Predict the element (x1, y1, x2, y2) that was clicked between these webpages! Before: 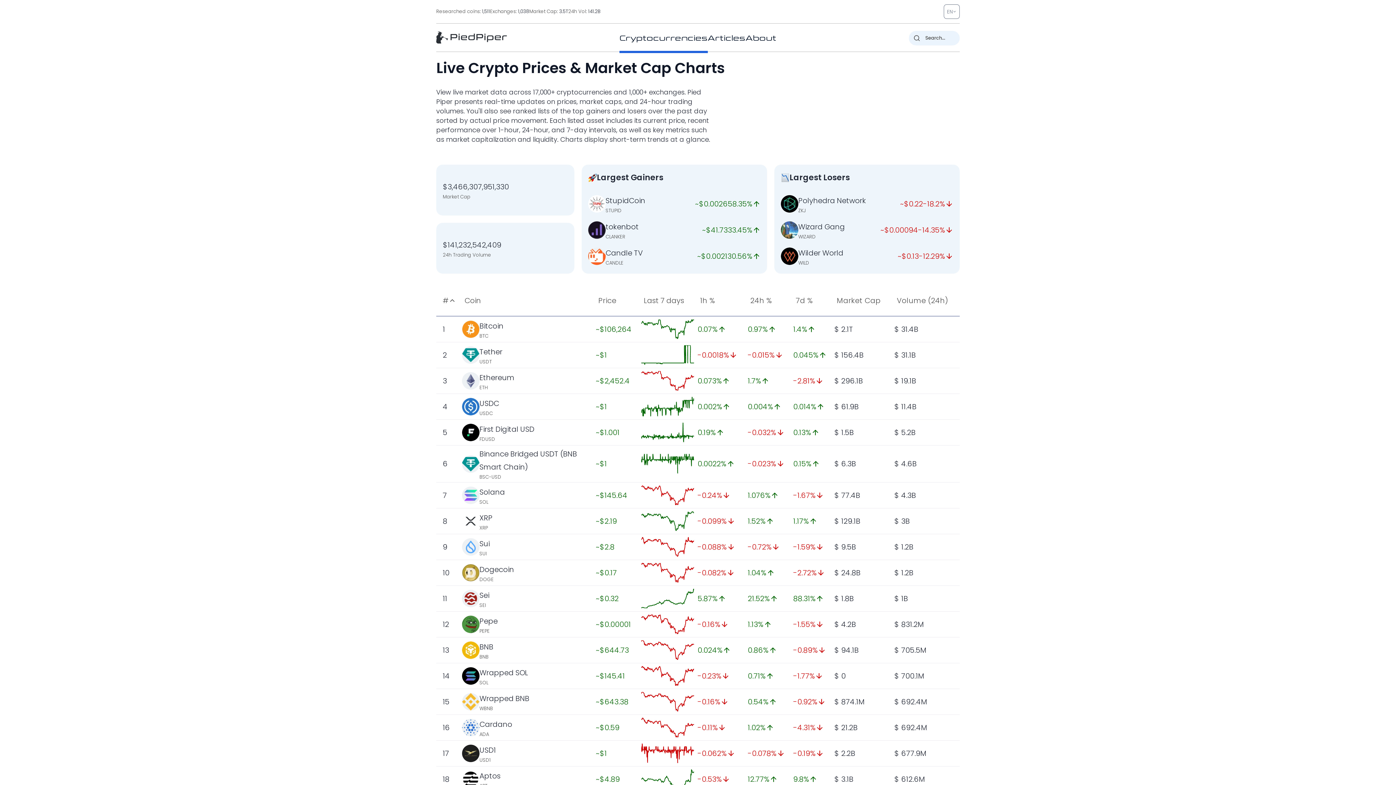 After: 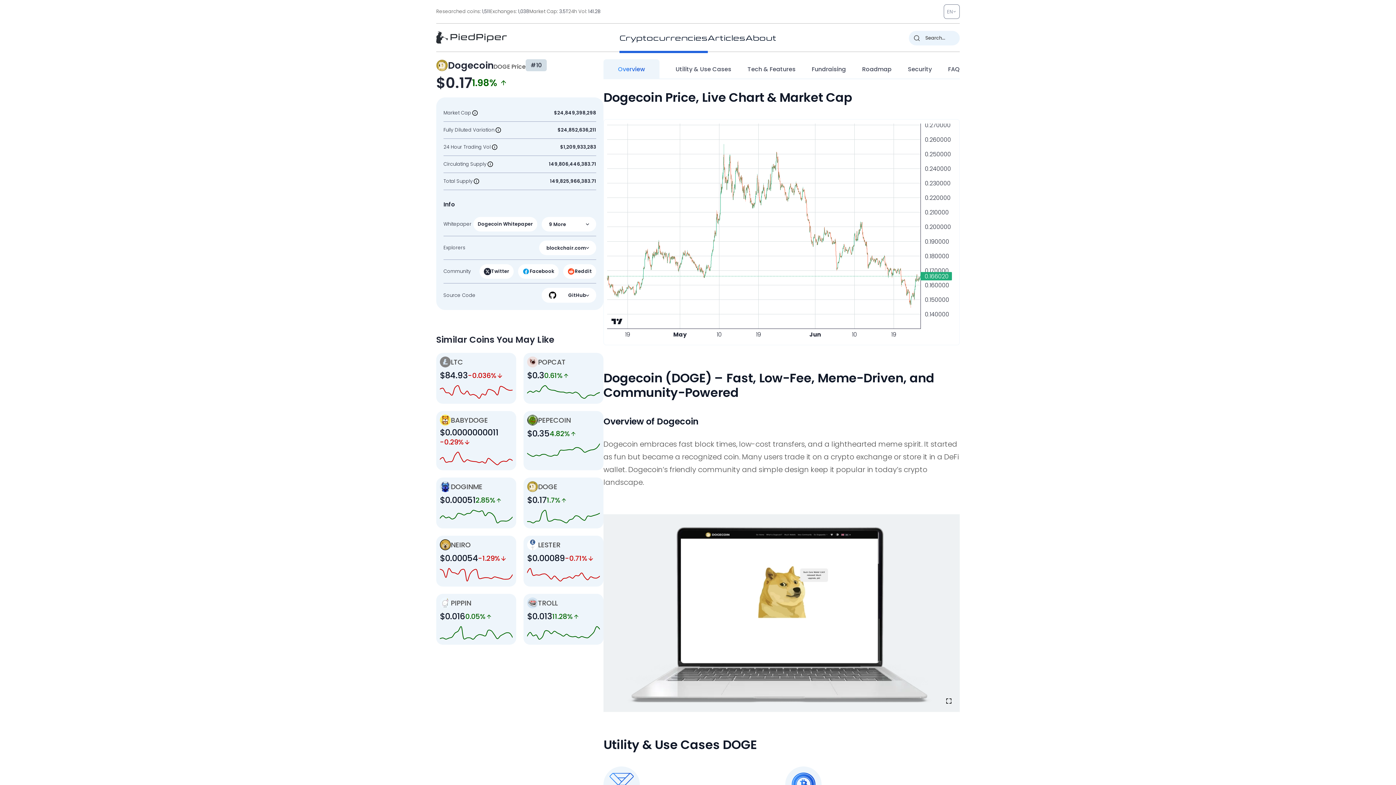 Action: bbox: (641, 563, 694, 583)